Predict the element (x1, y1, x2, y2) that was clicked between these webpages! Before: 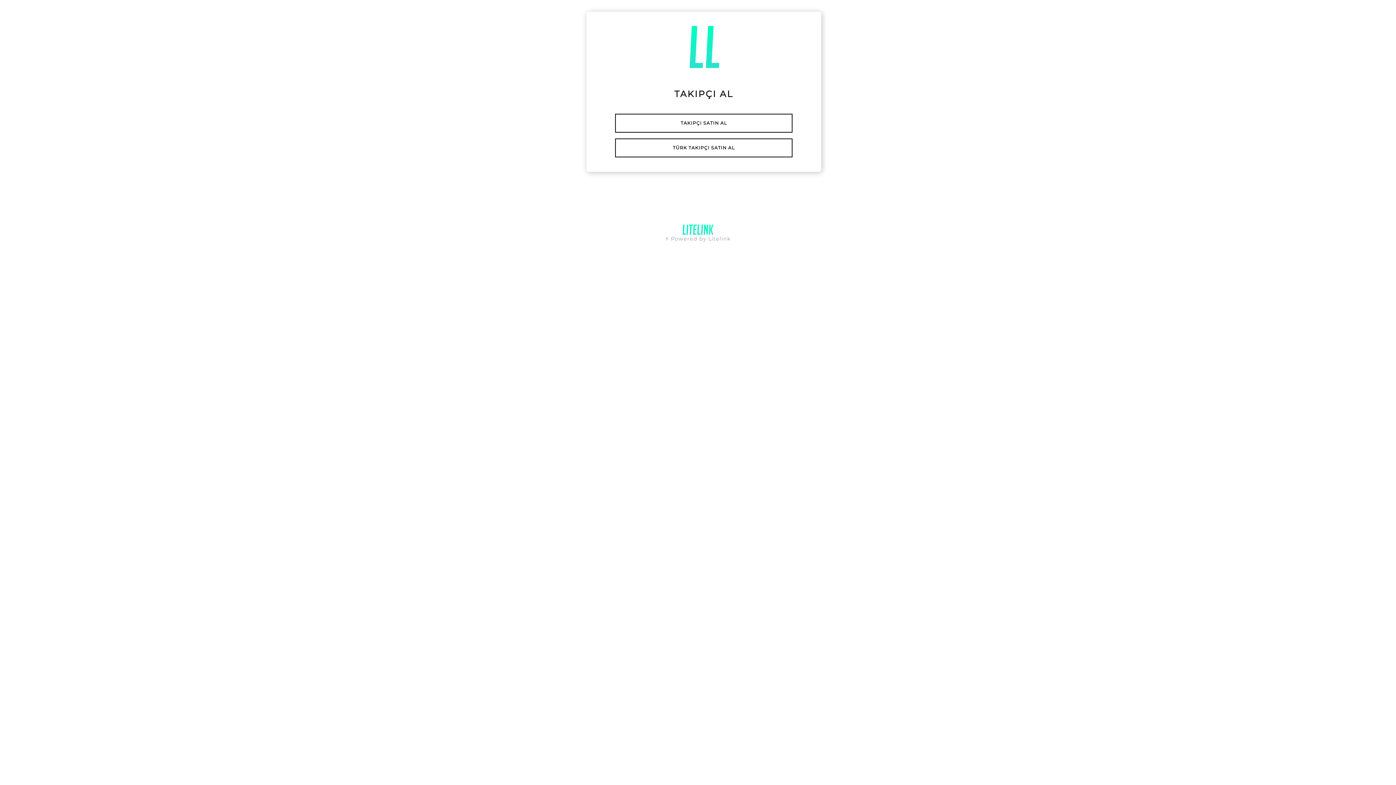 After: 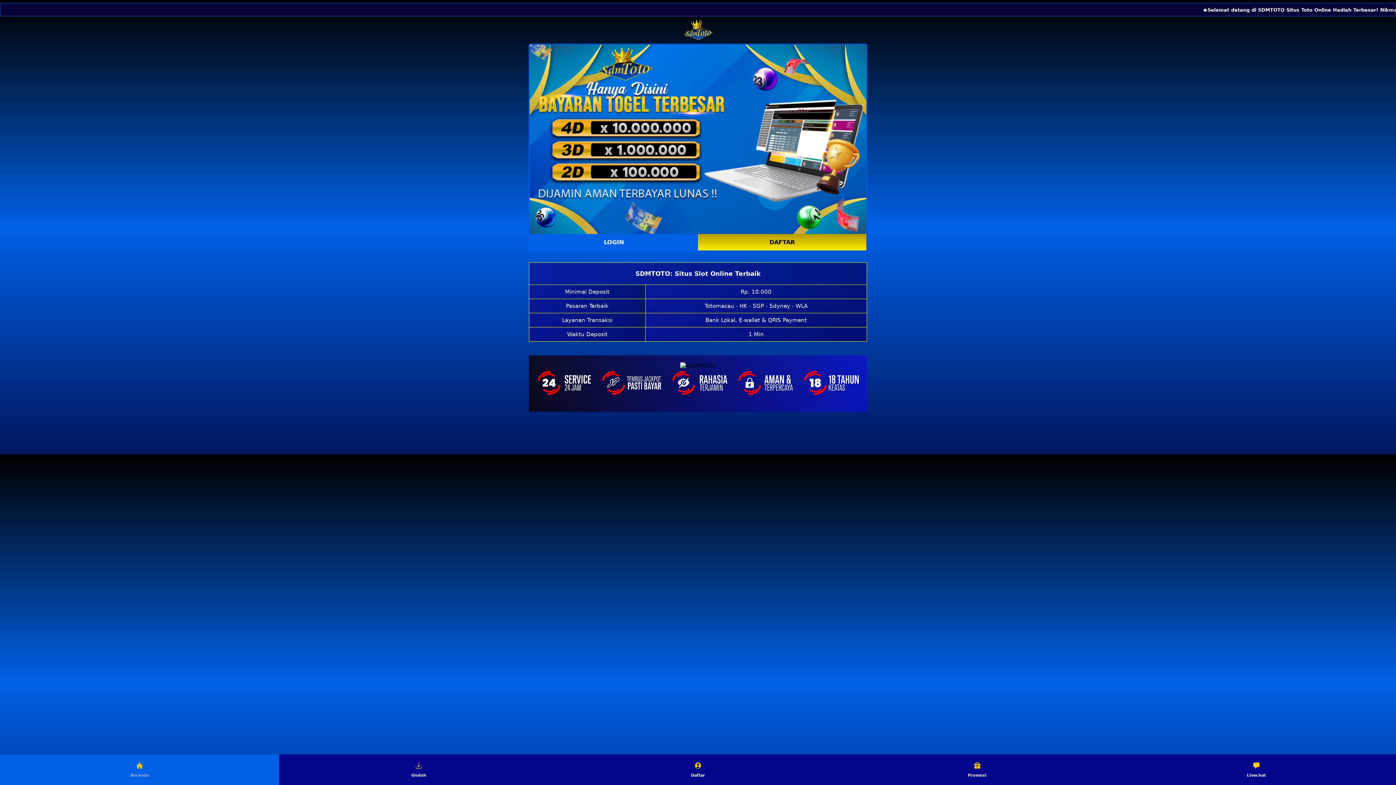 Action: bbox: (615, 113, 792, 132) label: TAKIPÇI SATIN AL